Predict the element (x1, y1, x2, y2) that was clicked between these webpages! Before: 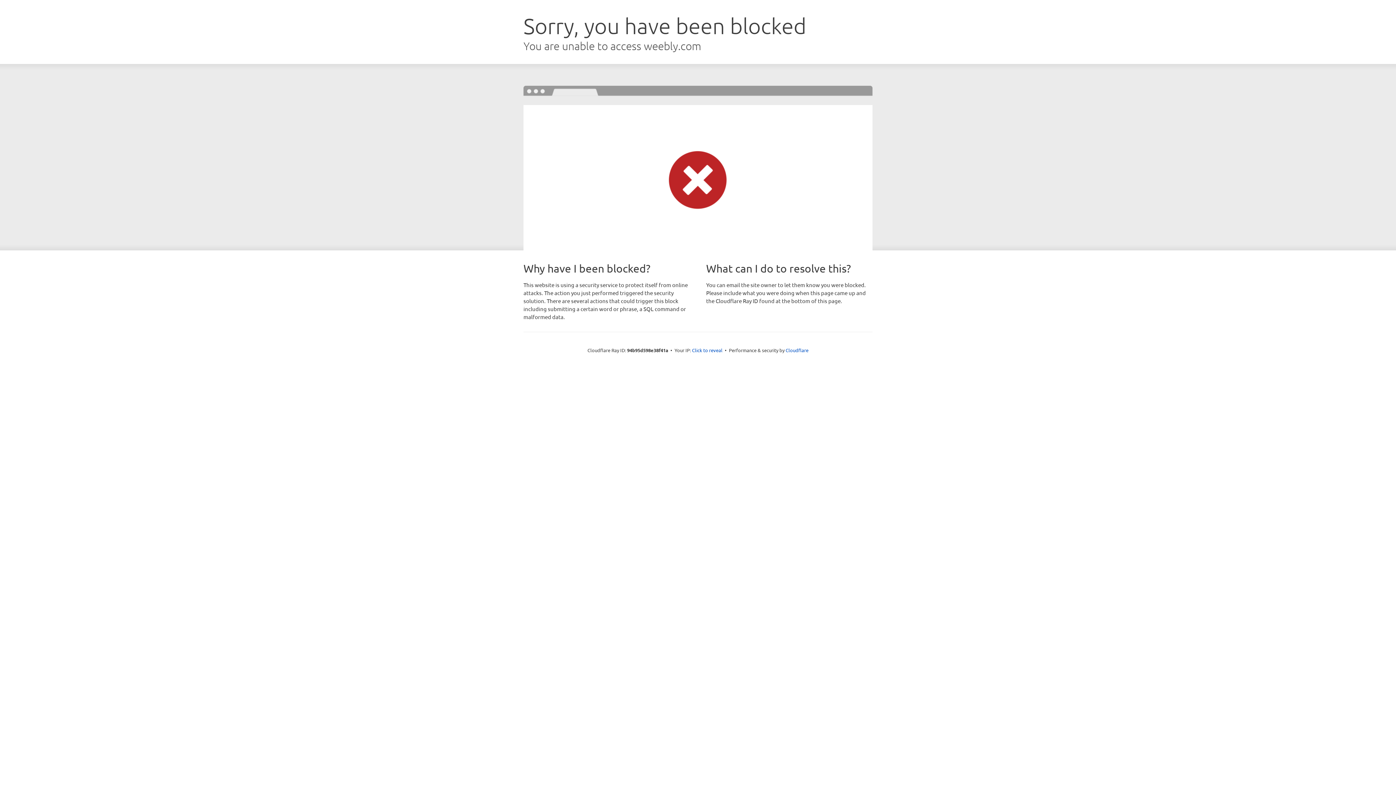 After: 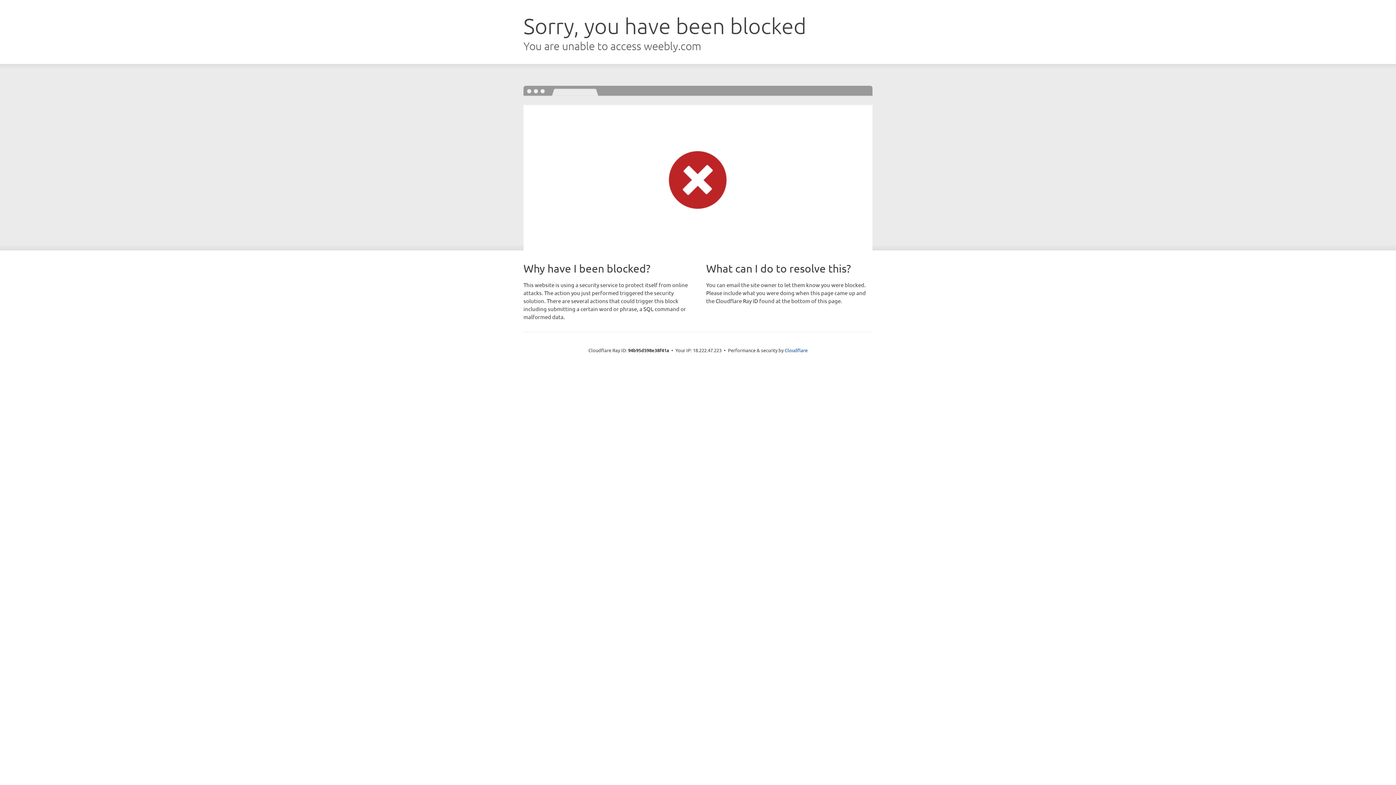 Action: label: Click to reveal bbox: (692, 346, 722, 353)